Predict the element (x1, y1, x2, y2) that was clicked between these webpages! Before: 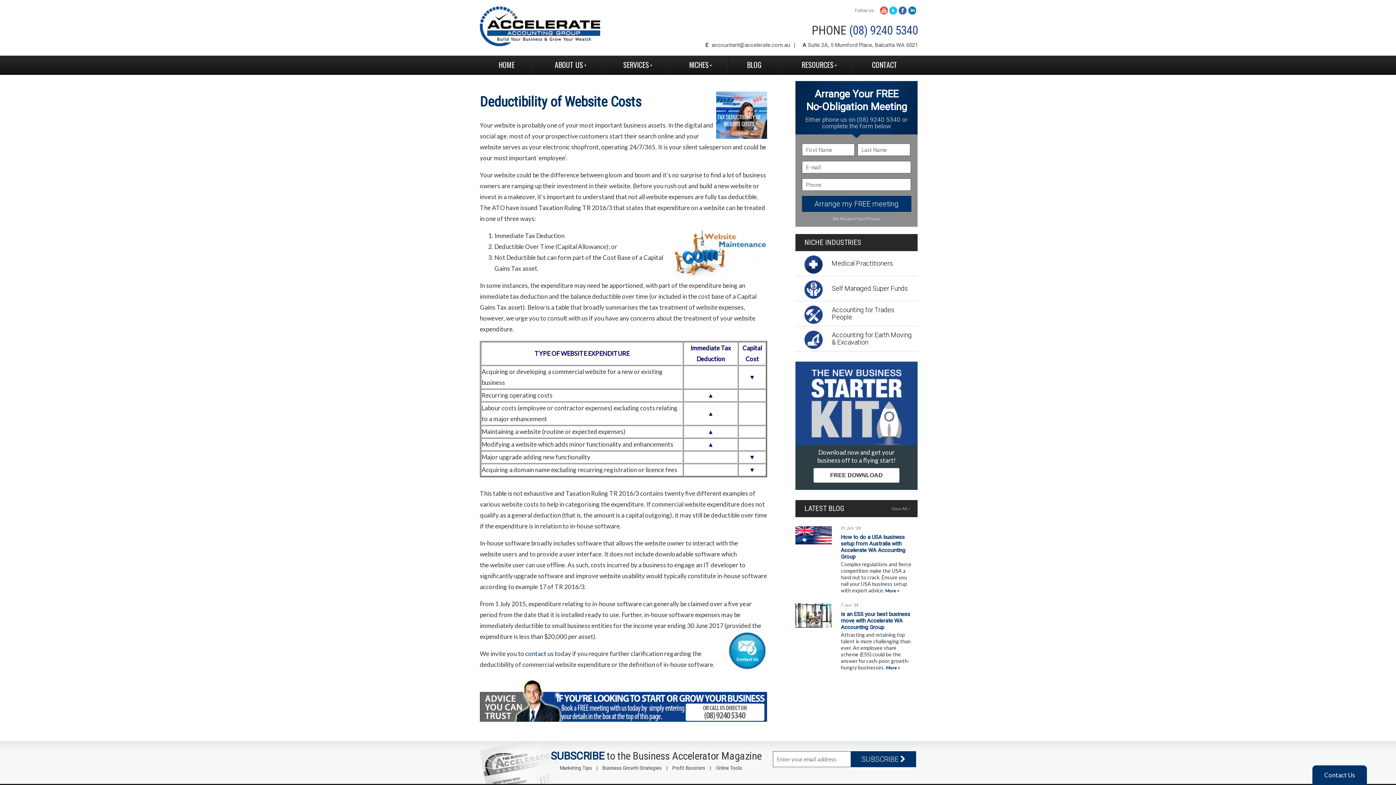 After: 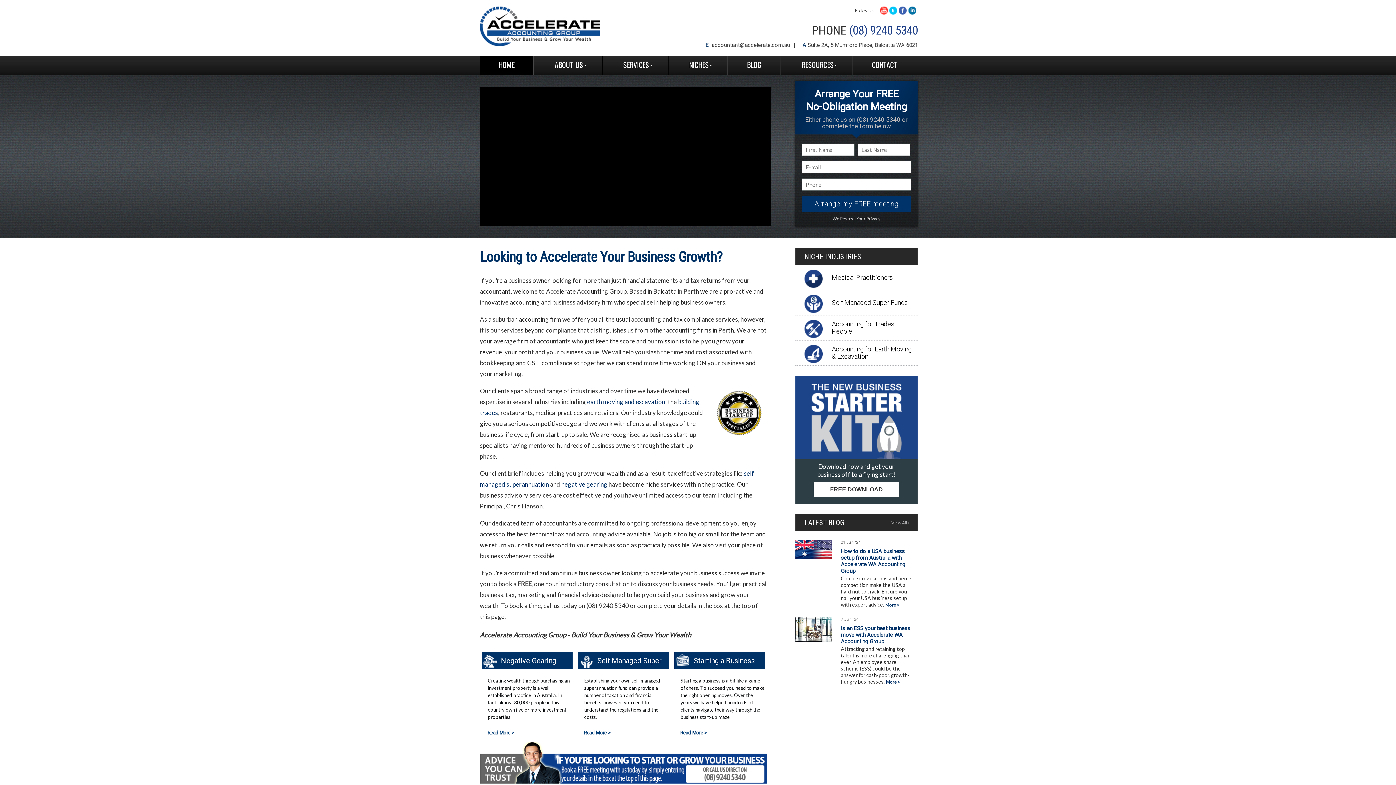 Action: bbox: (480, 6, 600, 49)